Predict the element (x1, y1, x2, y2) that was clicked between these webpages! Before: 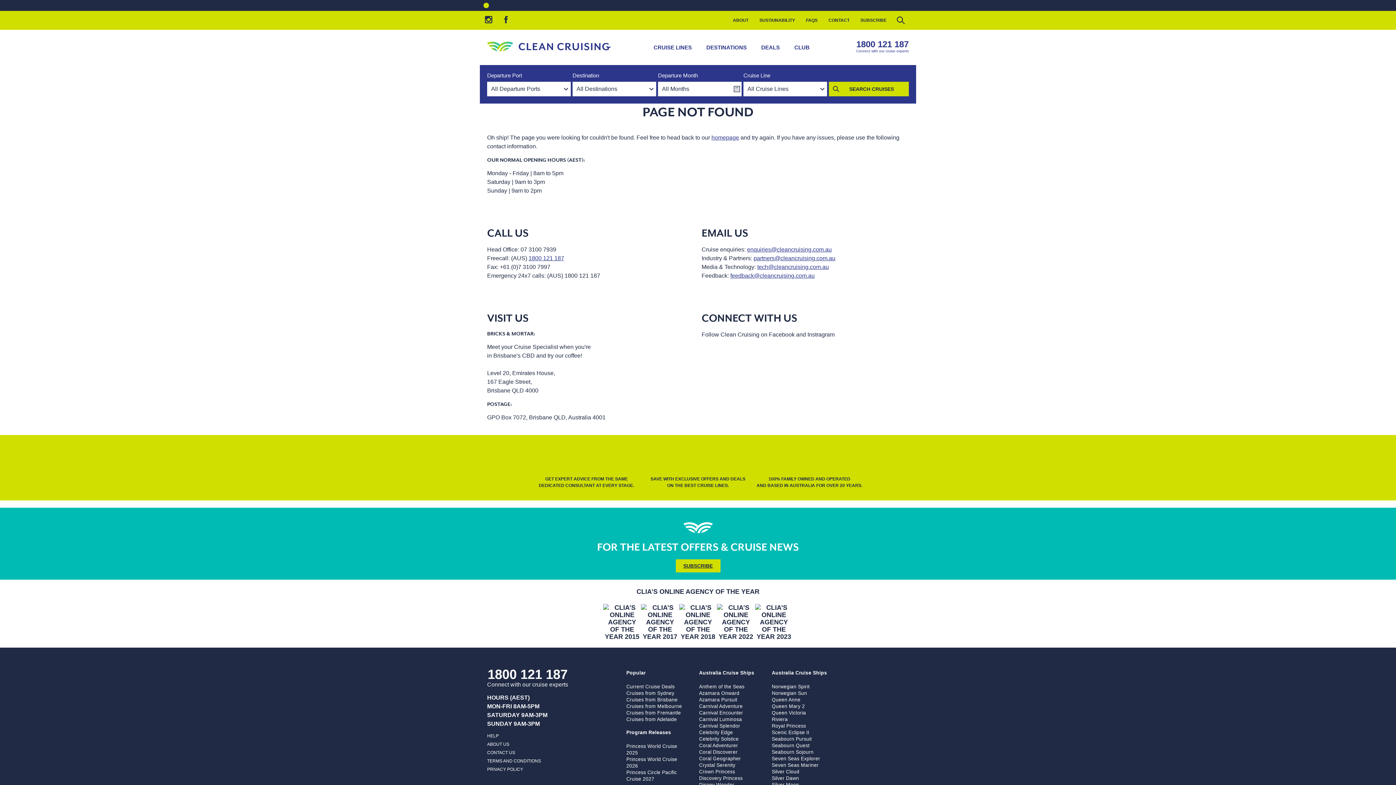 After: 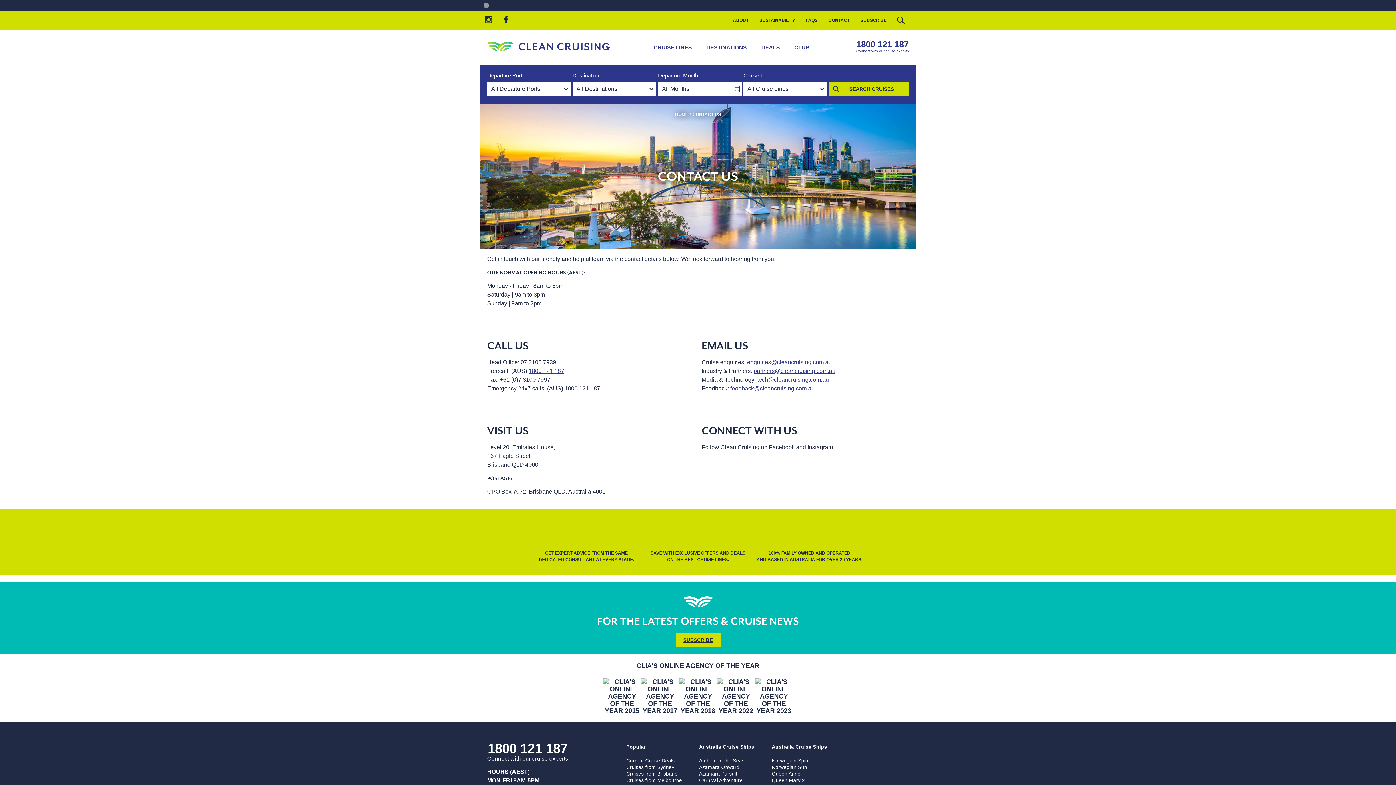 Action: bbox: (823, 12, 855, 28) label: CONTACT